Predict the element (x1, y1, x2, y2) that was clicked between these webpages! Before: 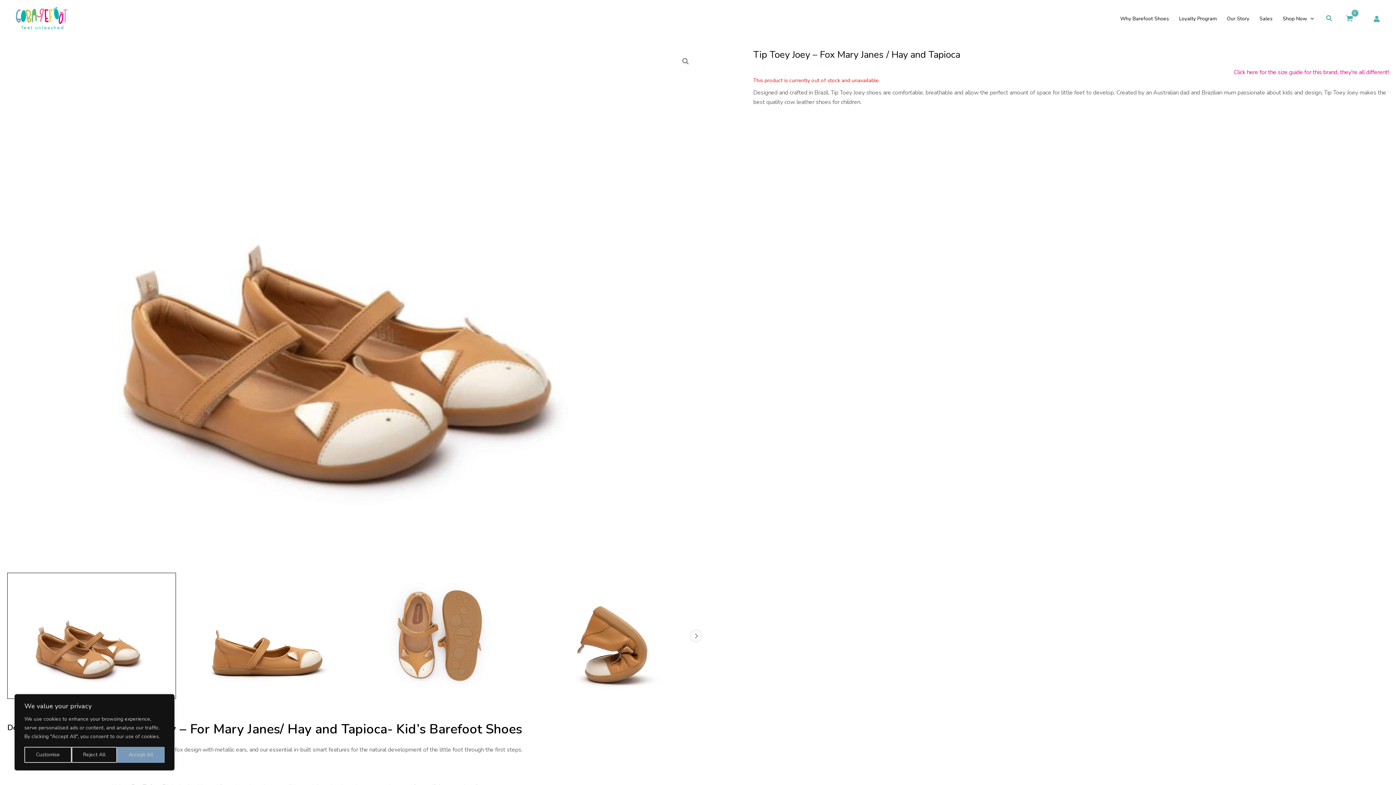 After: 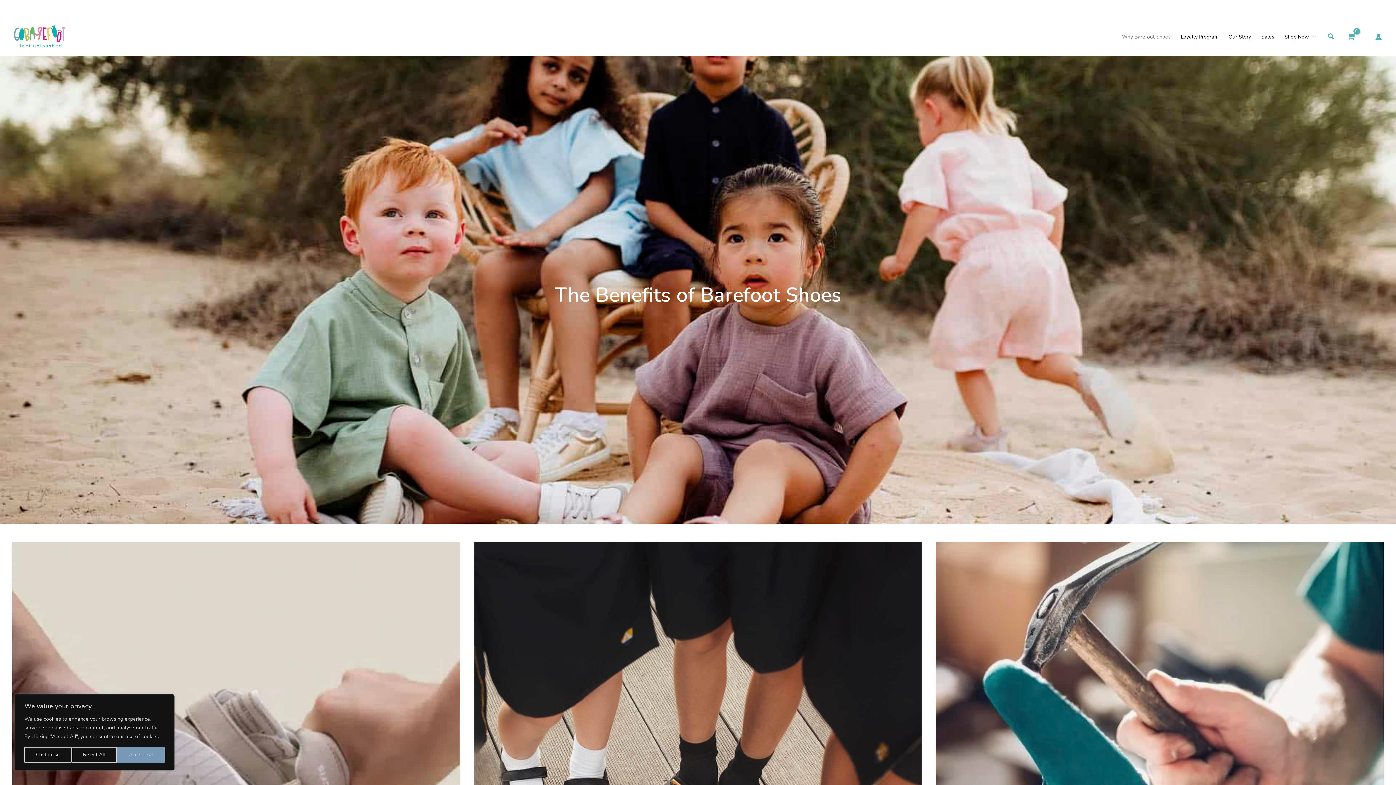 Action: bbox: (1115, 4, 1174, 33) label: Why Barefoot Shoes